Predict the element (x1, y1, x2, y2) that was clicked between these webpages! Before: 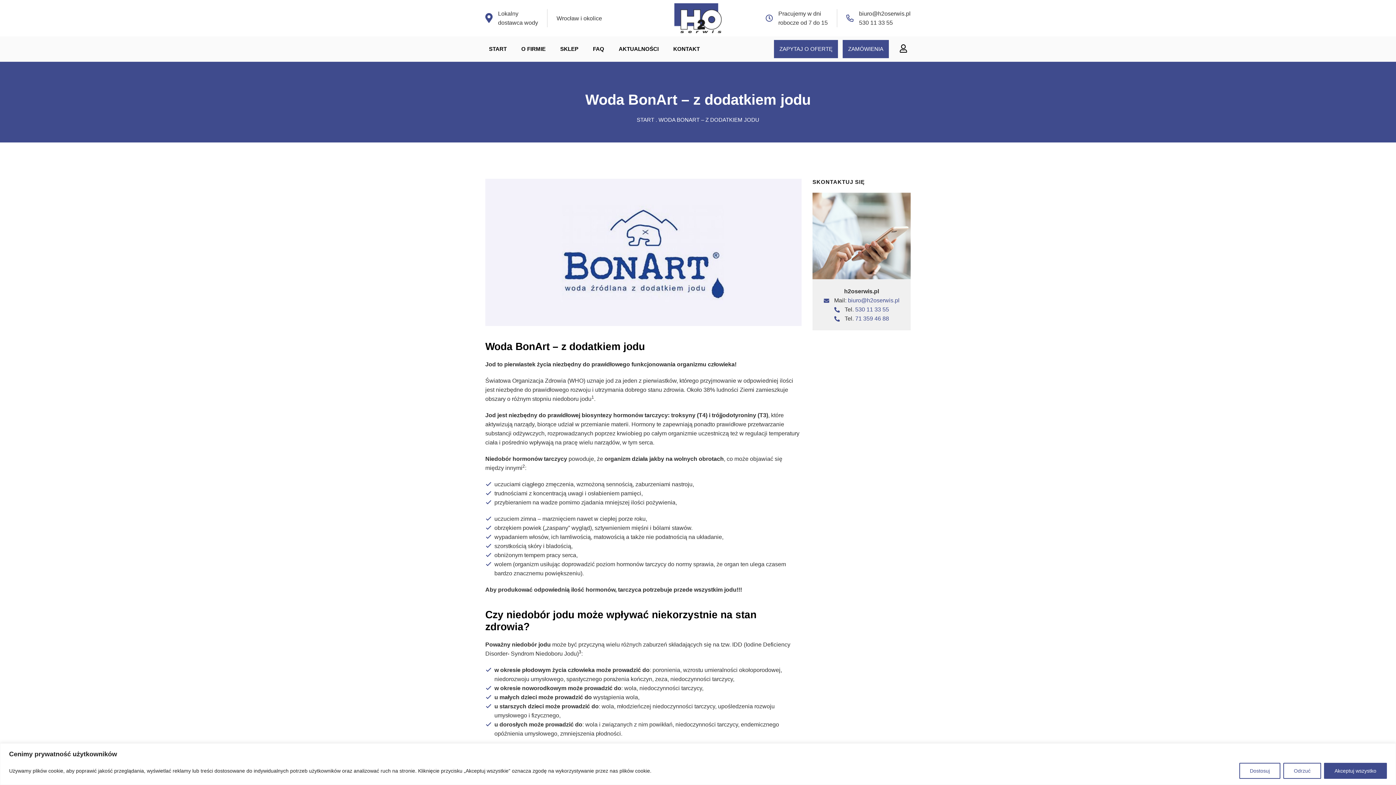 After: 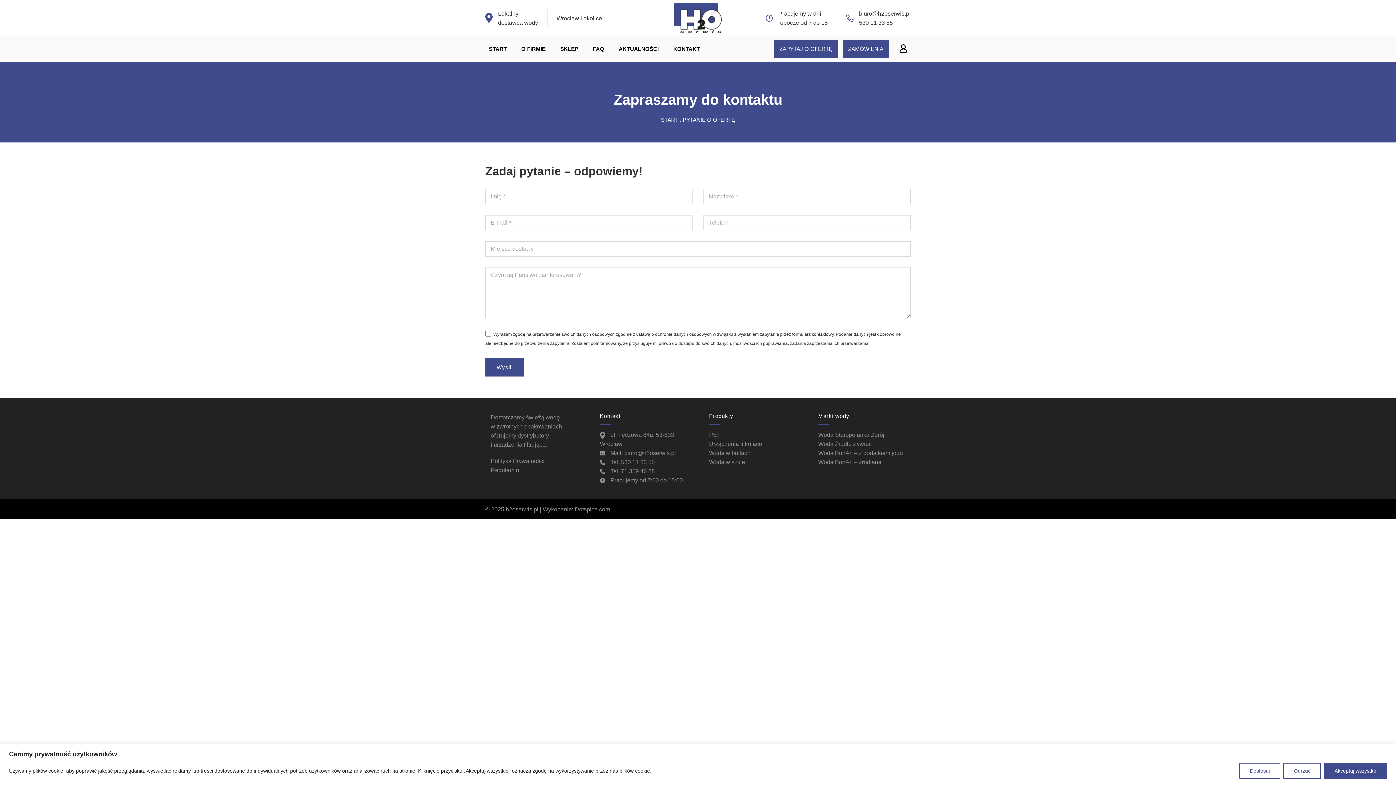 Action: label: ZAPYTAJ O OFERTĘ bbox: (774, 40, 838, 58)